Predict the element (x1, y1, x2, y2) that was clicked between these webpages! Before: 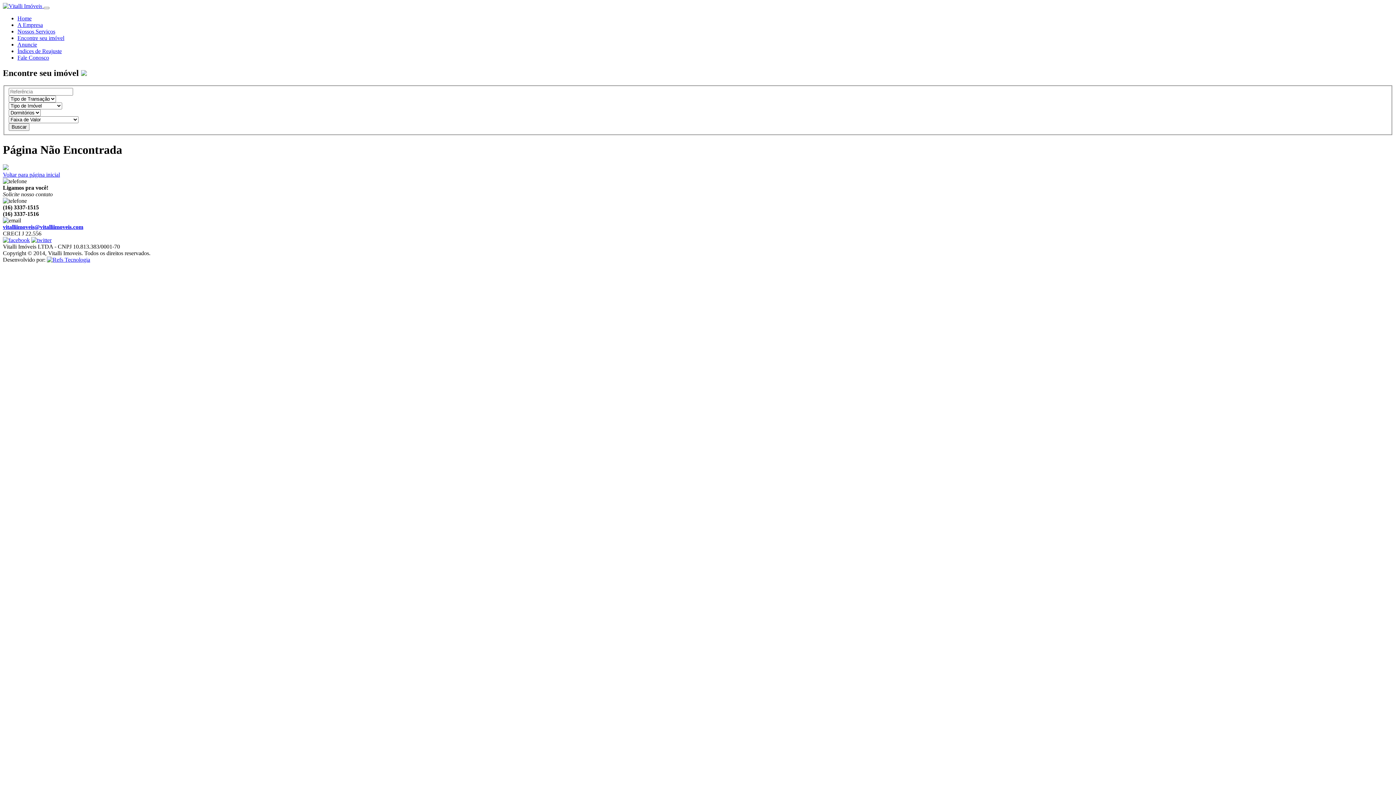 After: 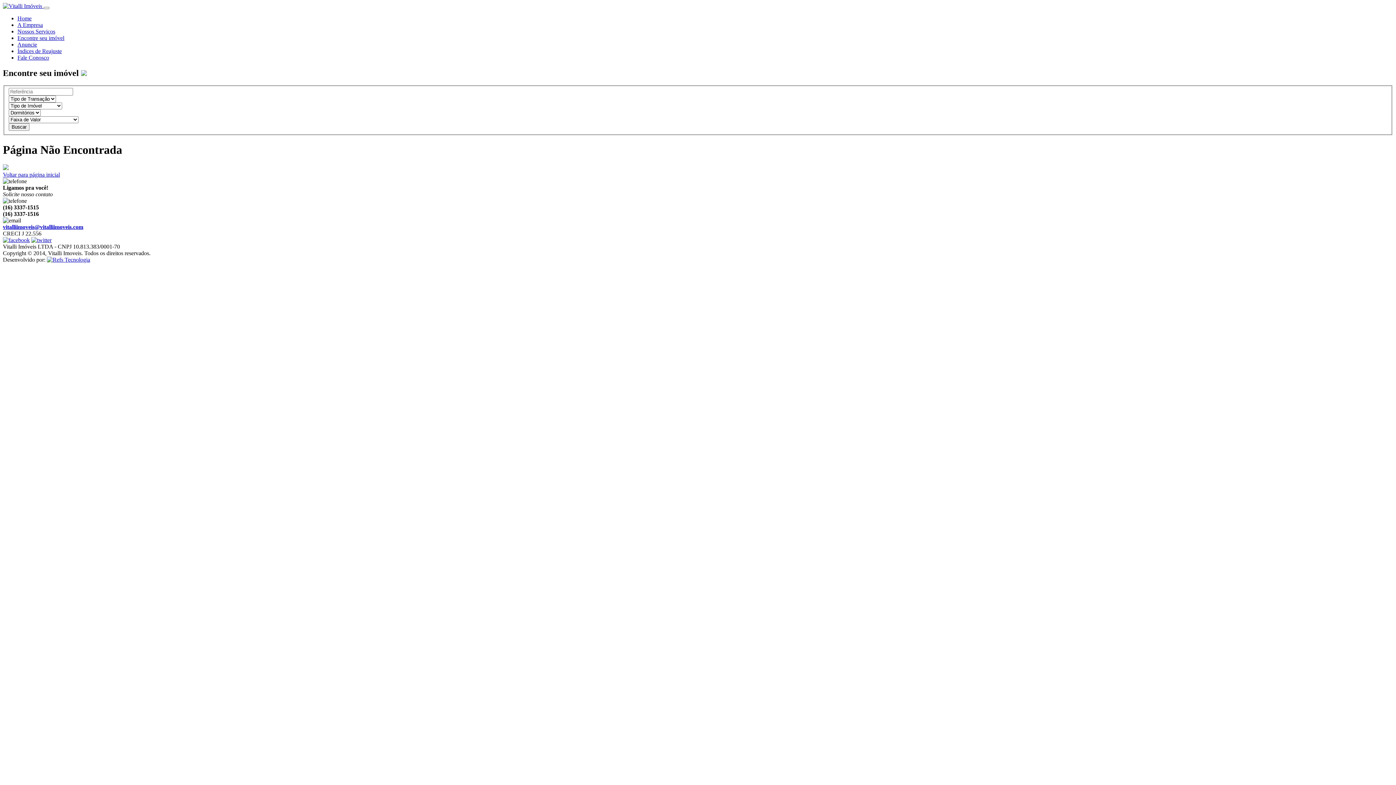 Action: bbox: (31, 237, 51, 243)